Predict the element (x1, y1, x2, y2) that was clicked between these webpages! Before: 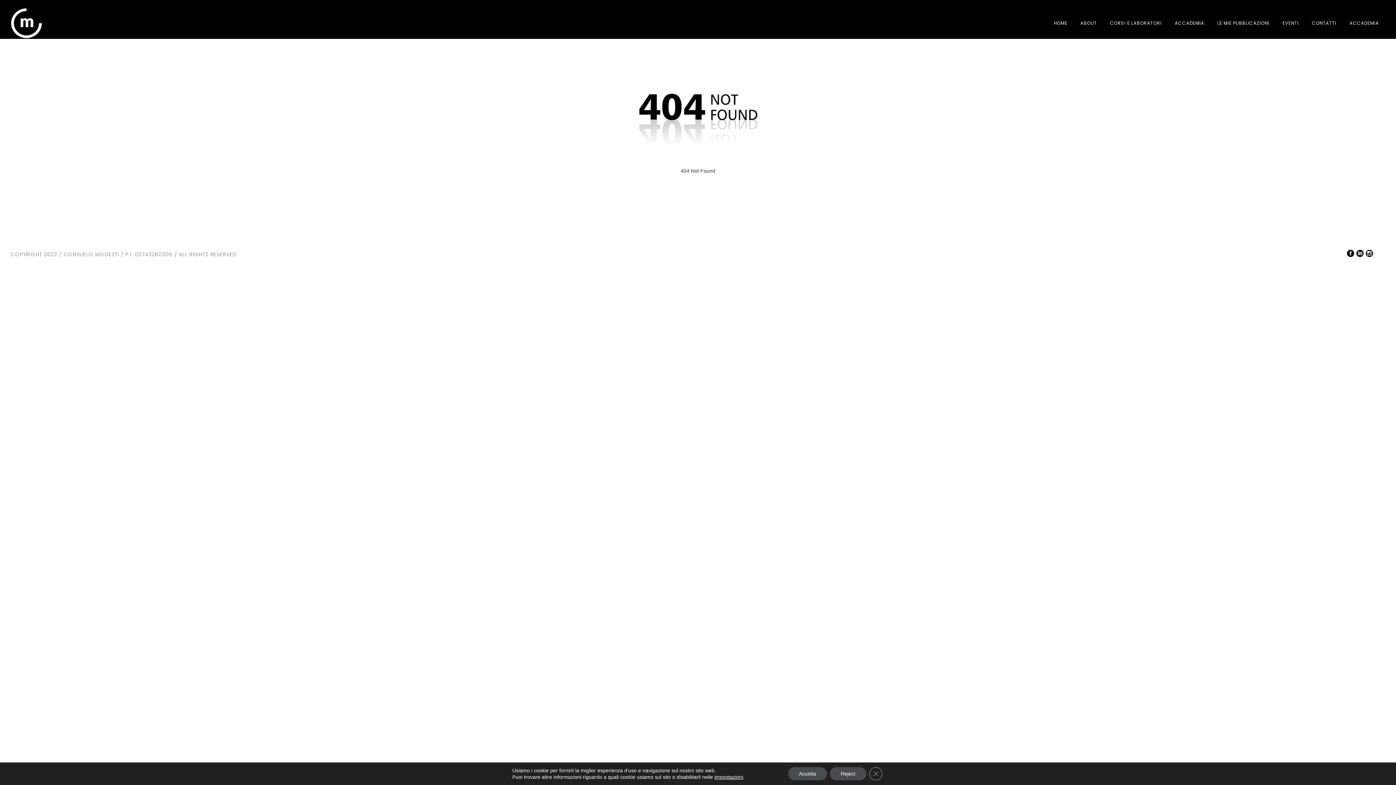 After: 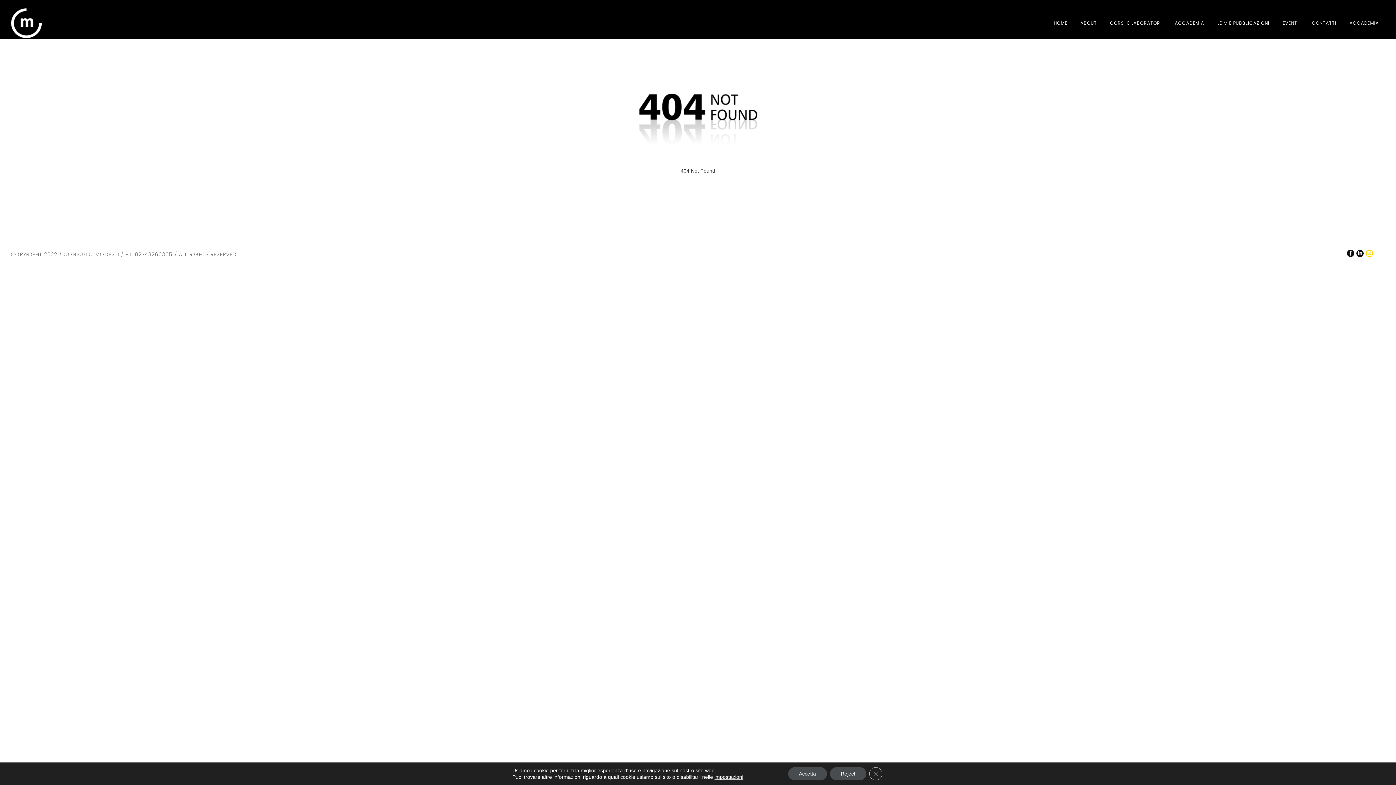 Action: bbox: (1365, 250, 1374, 258)